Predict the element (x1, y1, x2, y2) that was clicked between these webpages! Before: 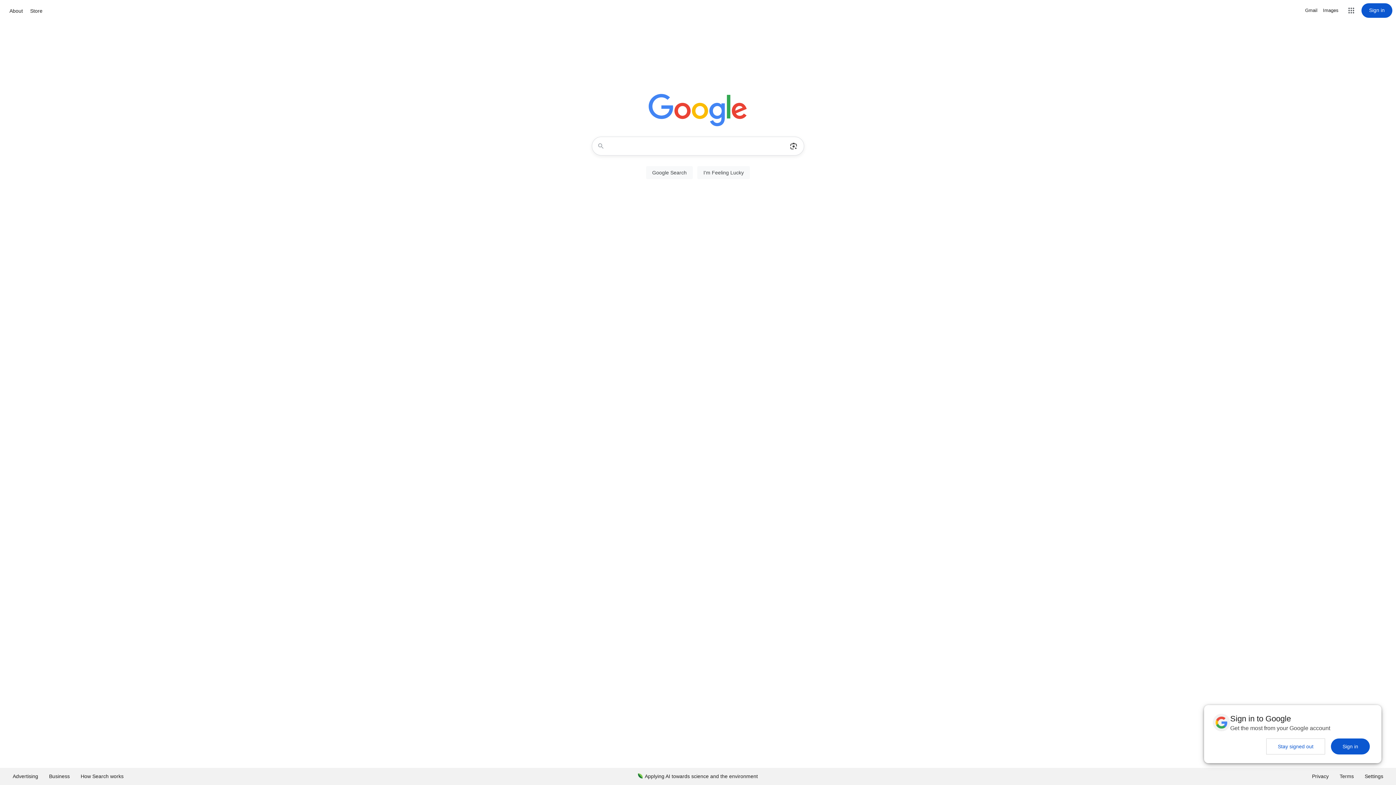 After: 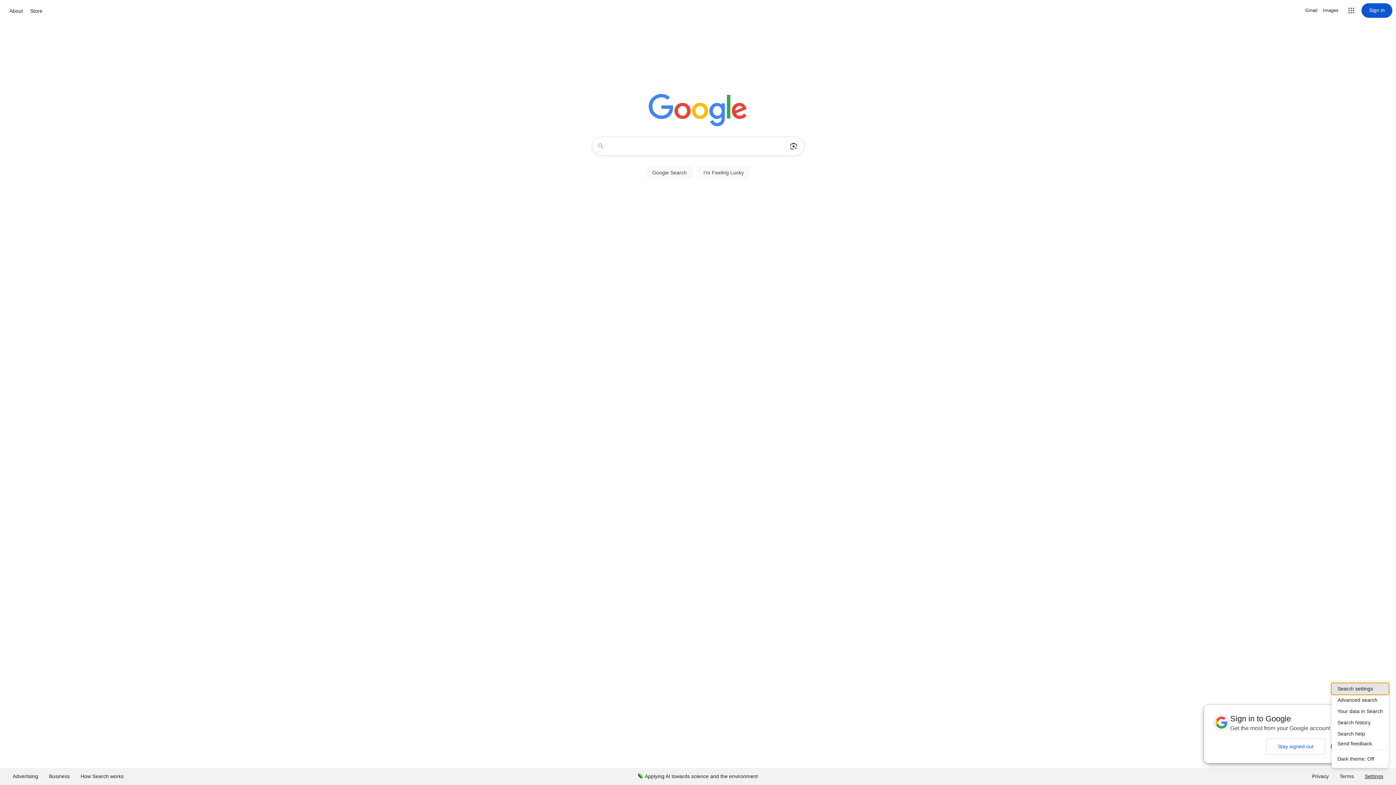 Action: bbox: (1359, 768, 1389, 785) label: Settings